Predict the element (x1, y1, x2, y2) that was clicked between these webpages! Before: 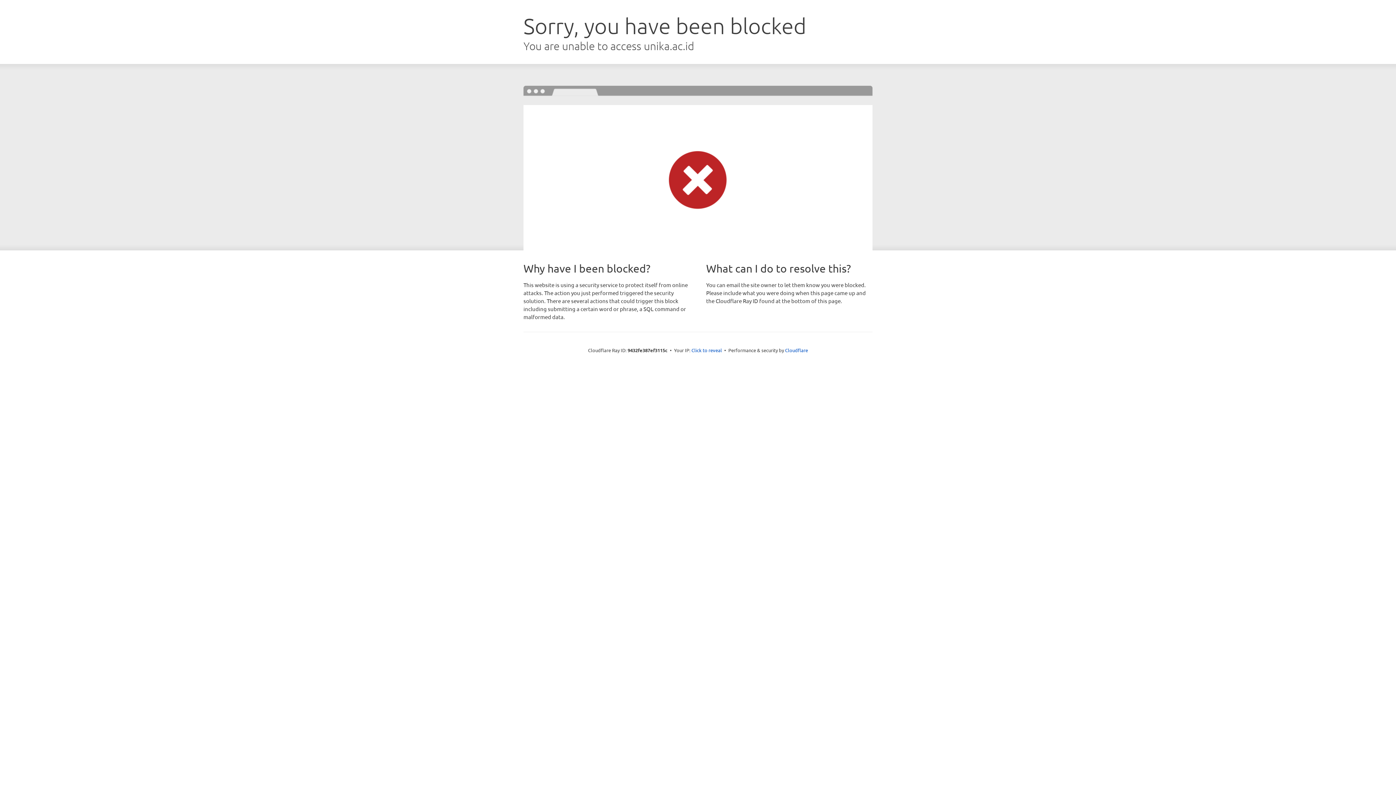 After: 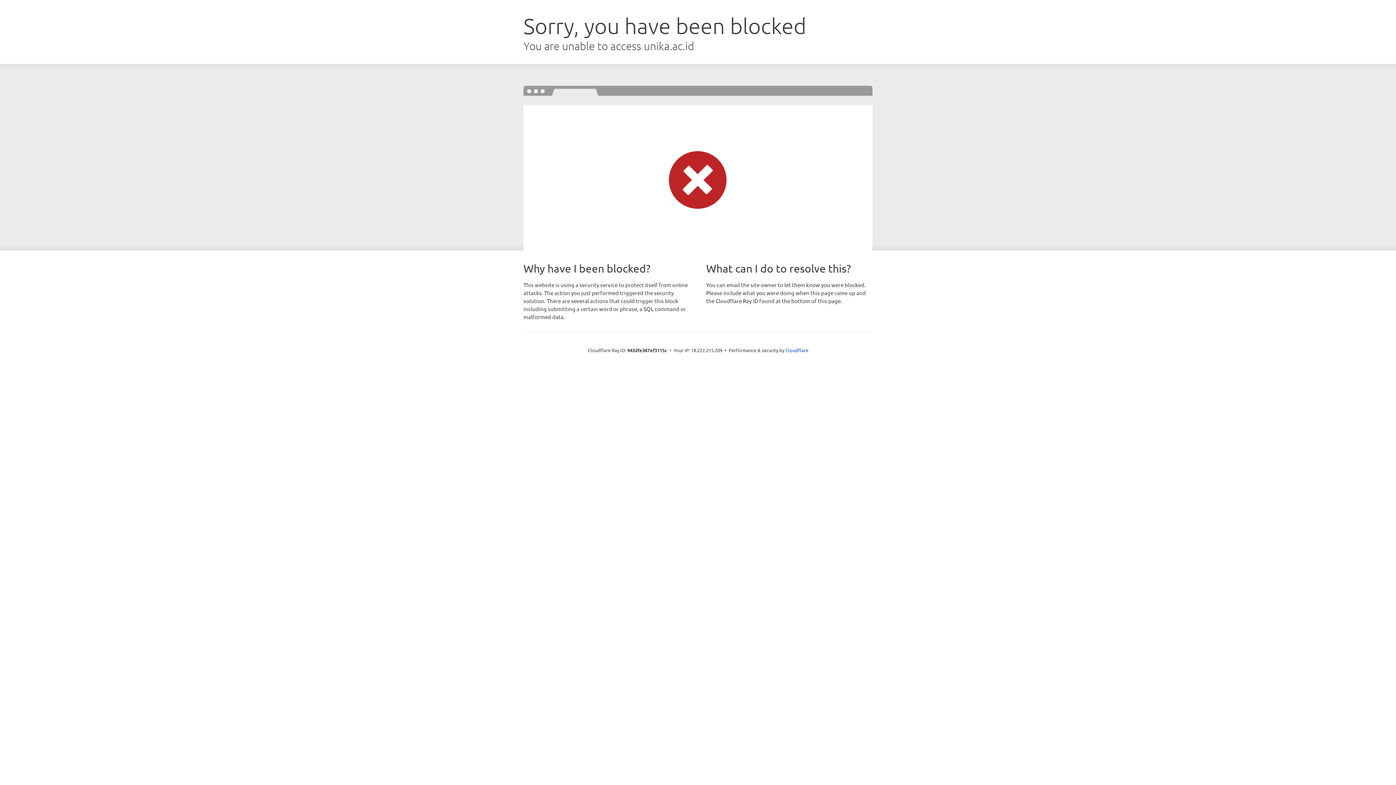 Action: bbox: (691, 346, 722, 353) label: Click to reveal